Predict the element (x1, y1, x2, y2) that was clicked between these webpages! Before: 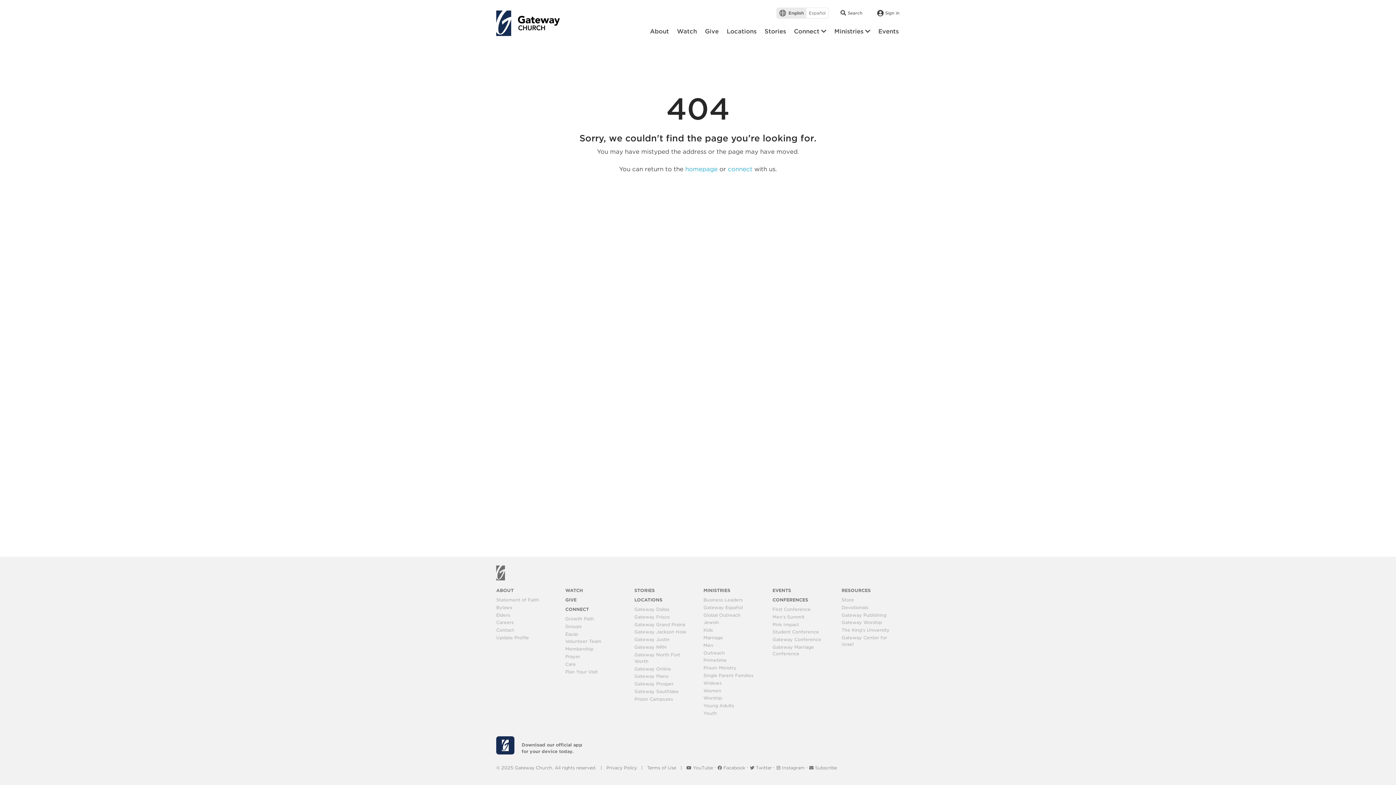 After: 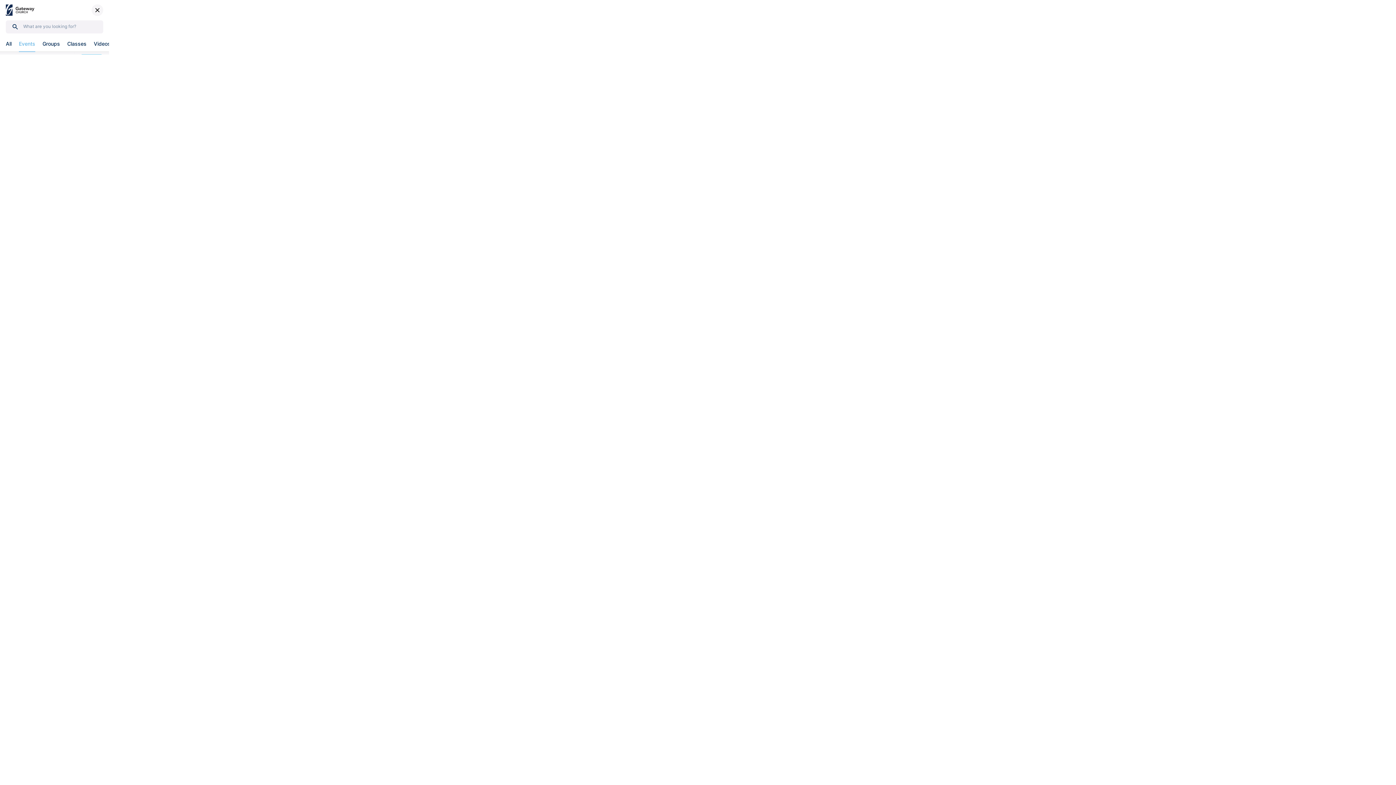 Action: bbox: (772, 588, 791, 593) label: EVENTS